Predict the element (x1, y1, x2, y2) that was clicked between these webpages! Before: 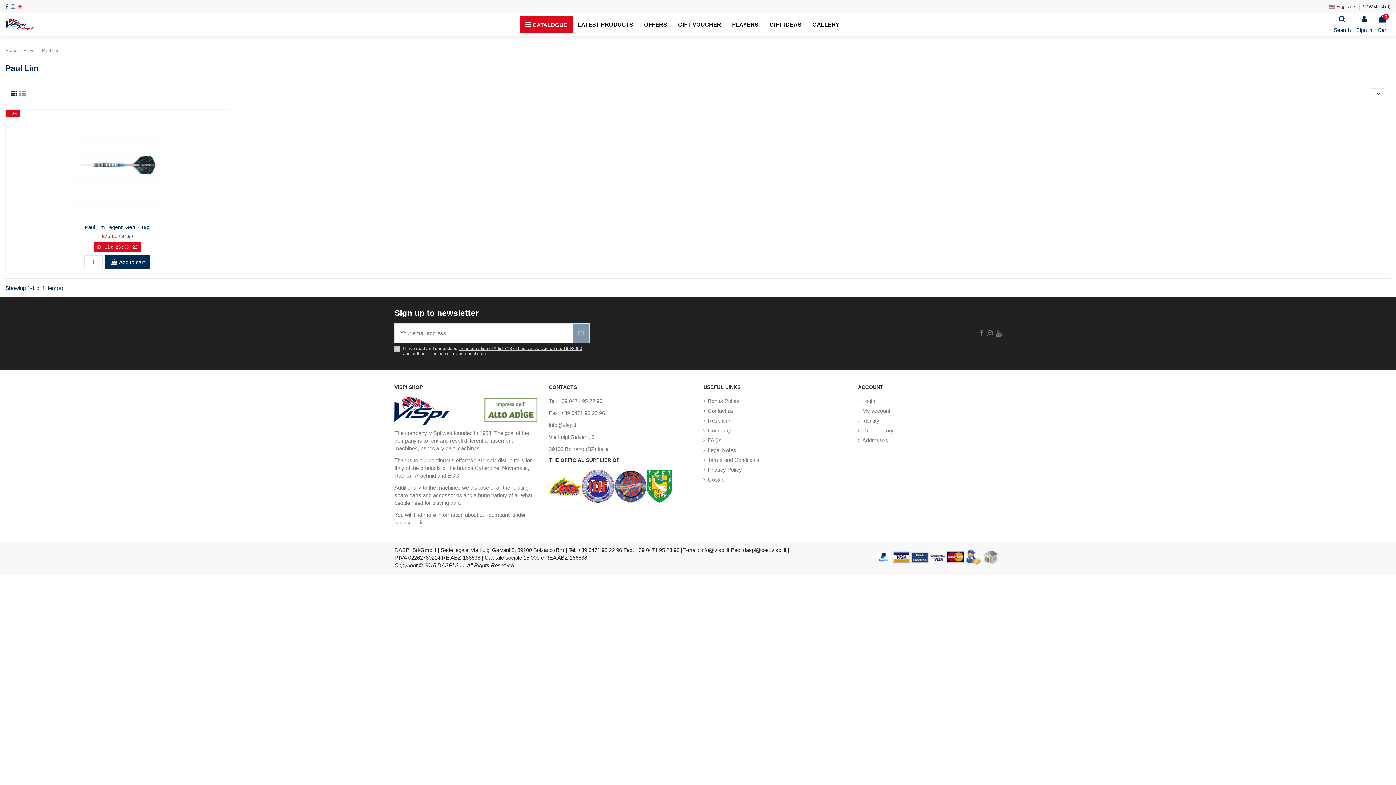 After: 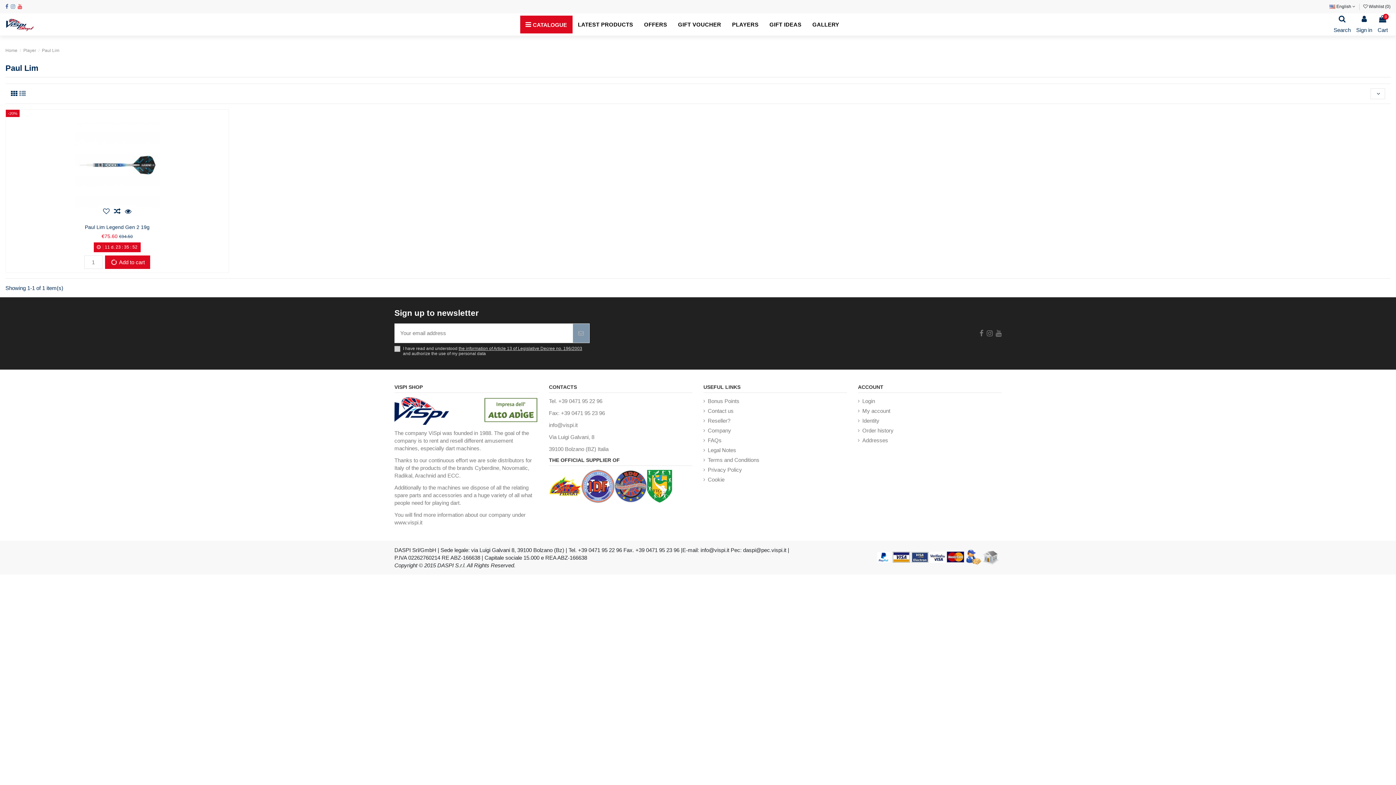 Action: label:  Add to cart bbox: (105, 255, 150, 269)